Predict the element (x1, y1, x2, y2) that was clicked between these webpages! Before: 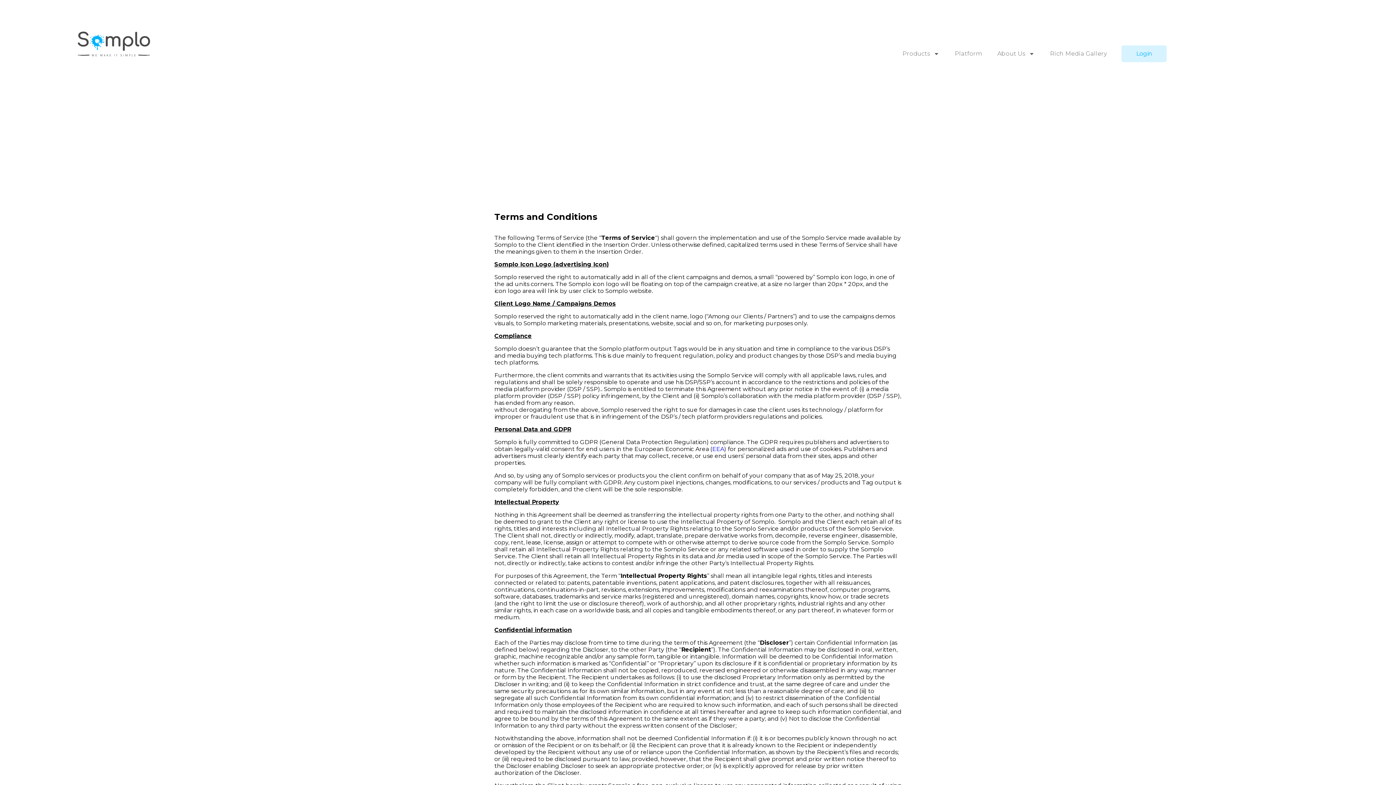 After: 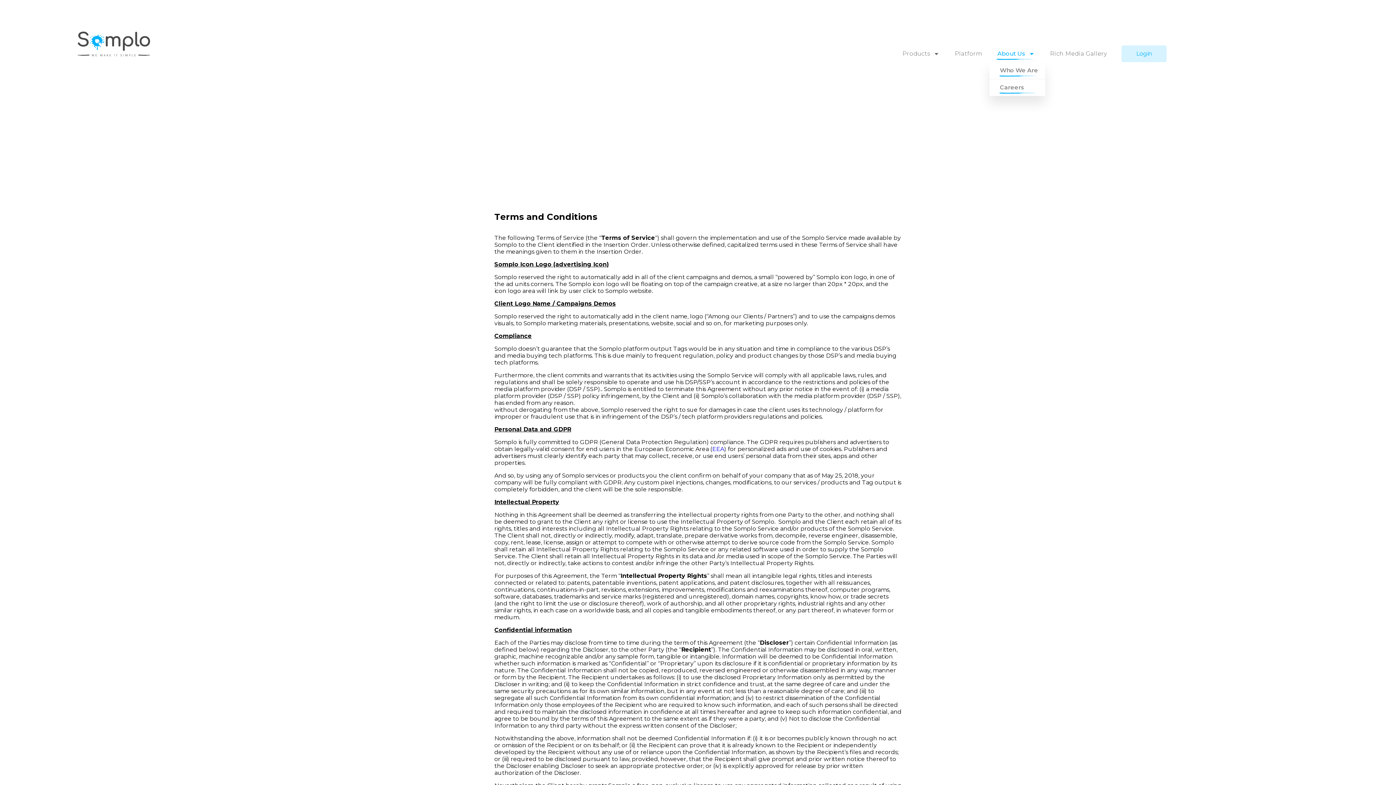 Action: bbox: (989, 45, 1042, 62) label: About Us